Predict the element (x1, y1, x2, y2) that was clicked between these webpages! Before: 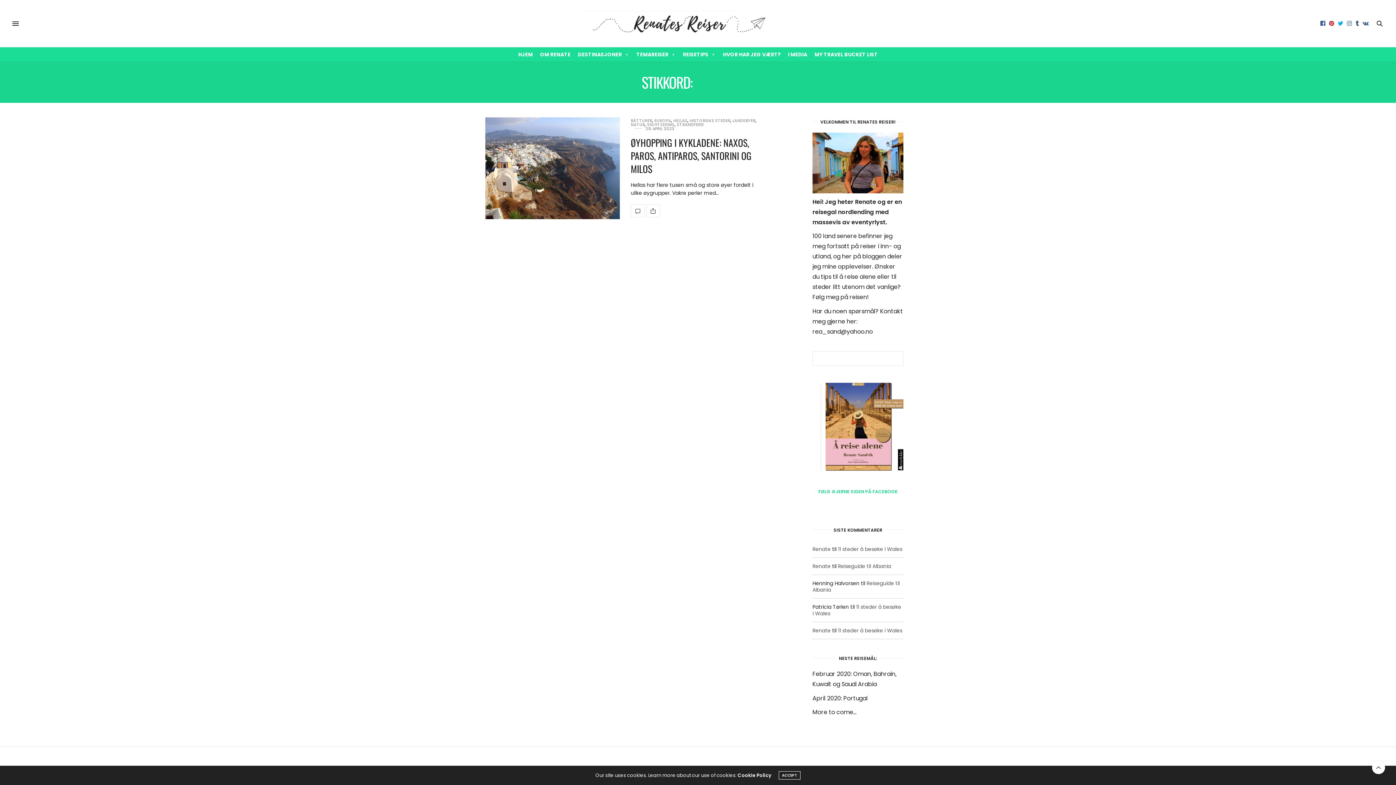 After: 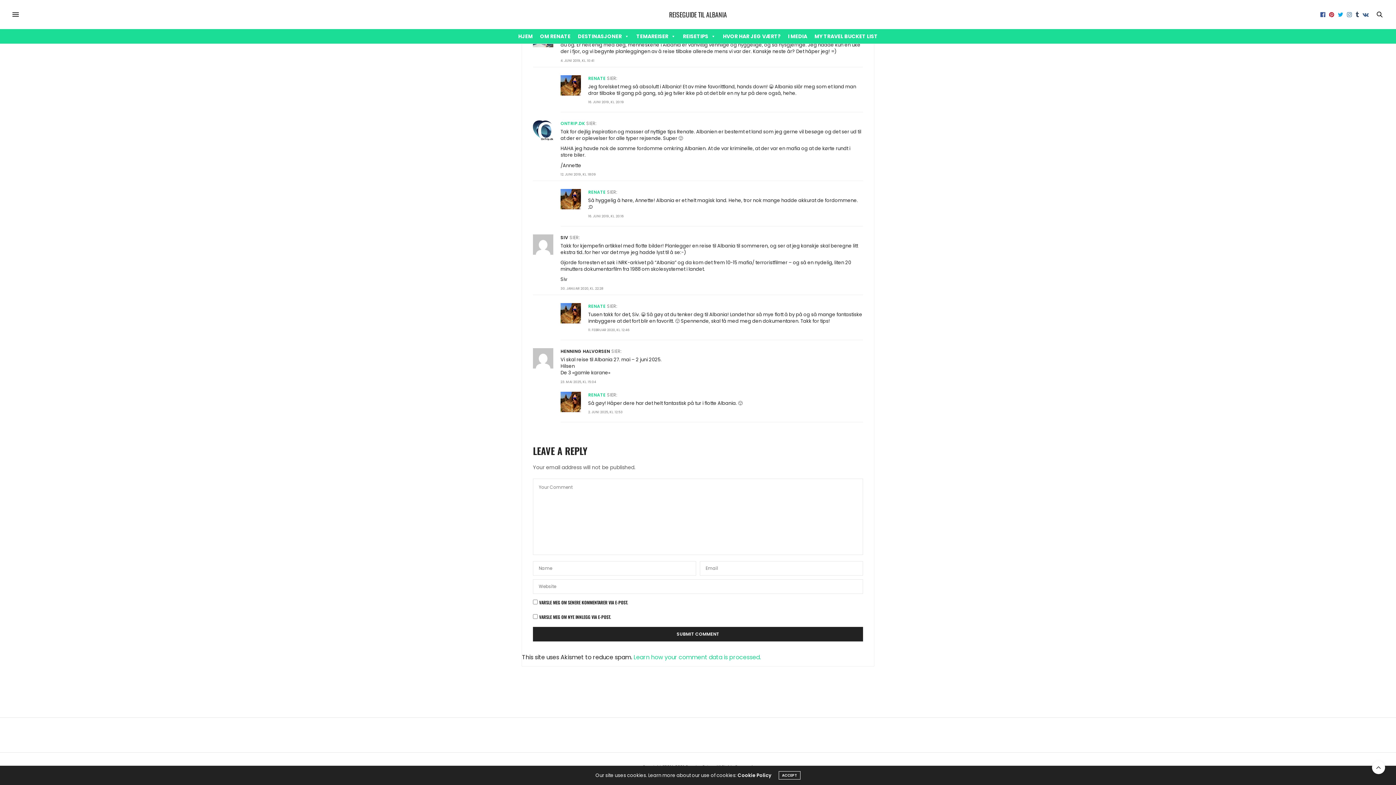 Action: label: Reiseguide til Albania bbox: (838, 563, 891, 570)